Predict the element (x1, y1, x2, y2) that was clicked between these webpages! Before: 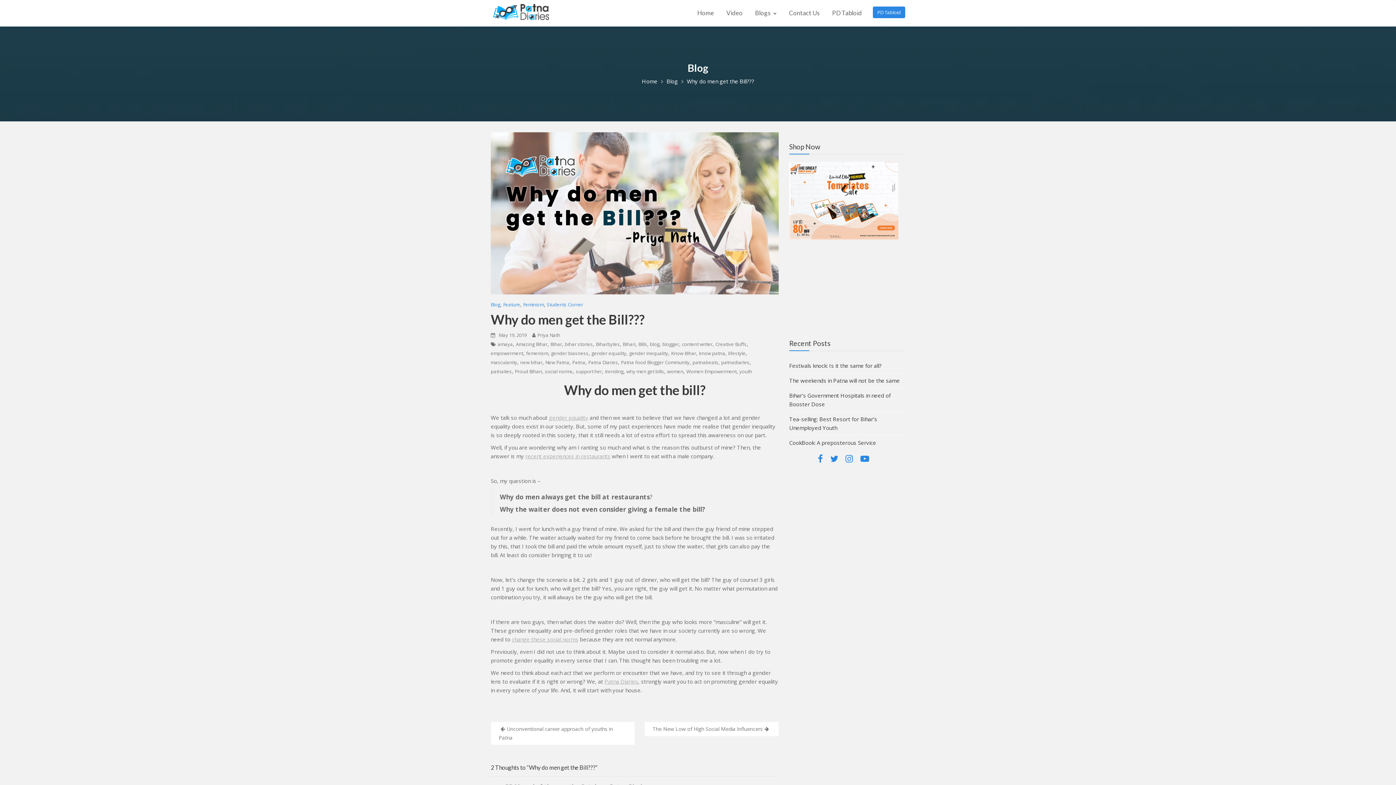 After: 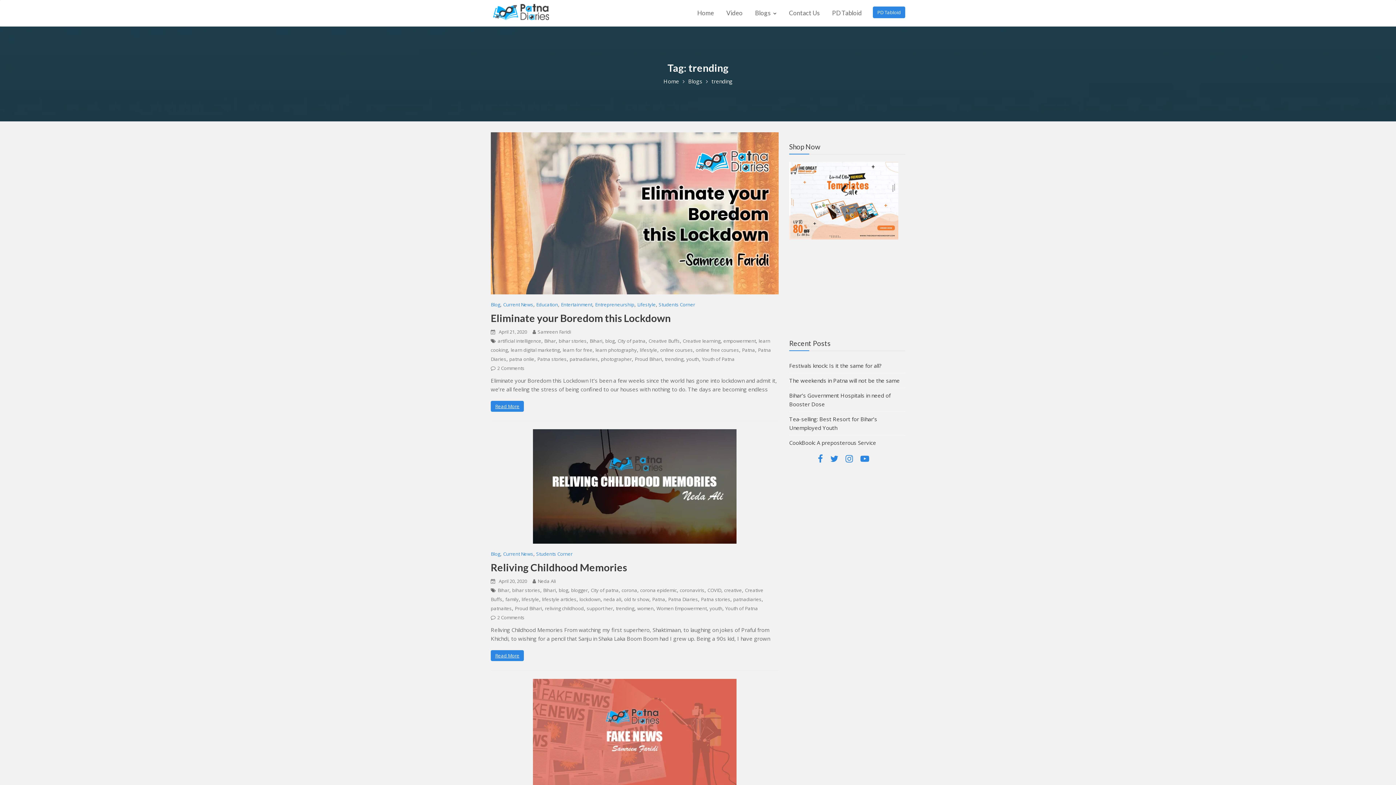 Action: label: trending bbox: (605, 368, 623, 374)